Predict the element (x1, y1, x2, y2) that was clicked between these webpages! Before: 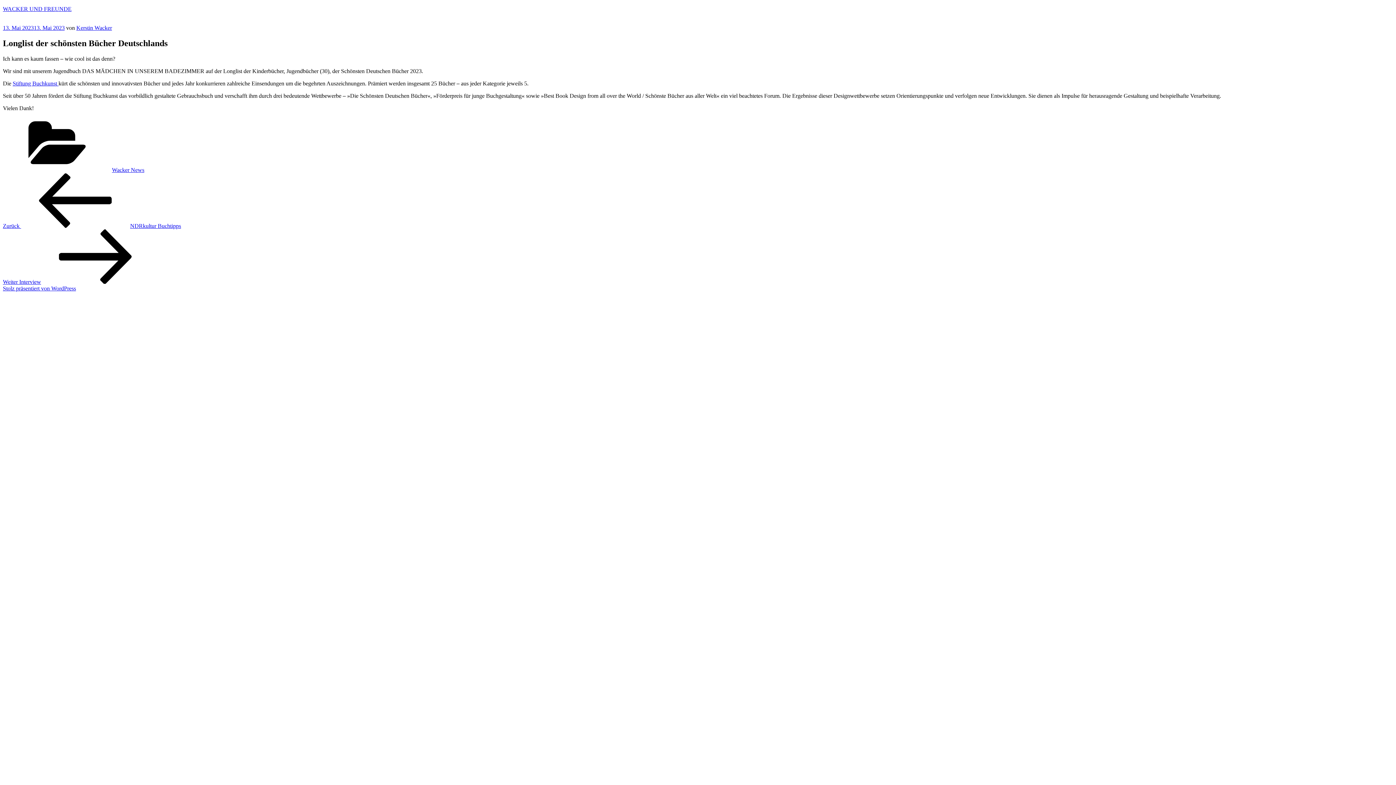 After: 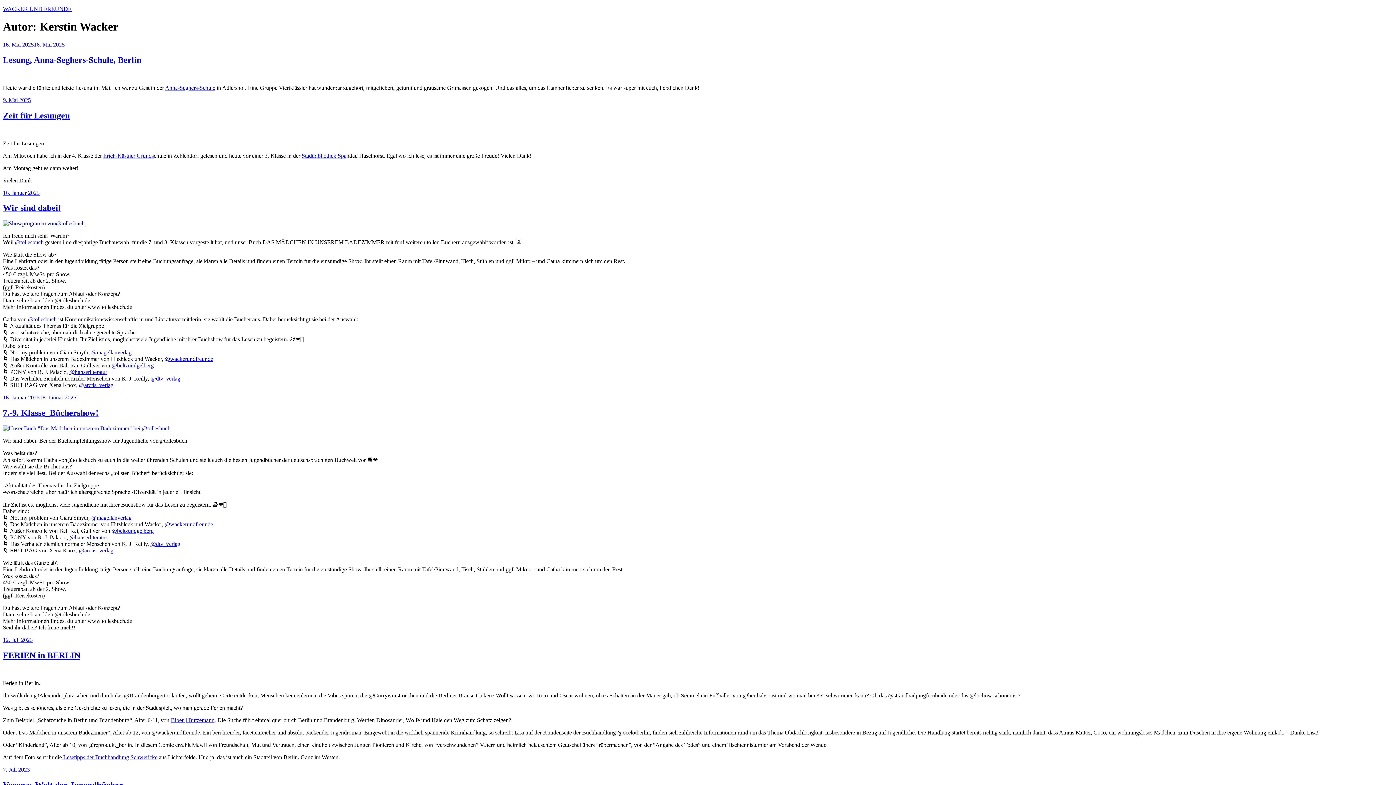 Action: bbox: (76, 24, 112, 30) label: Kerstin Wacker